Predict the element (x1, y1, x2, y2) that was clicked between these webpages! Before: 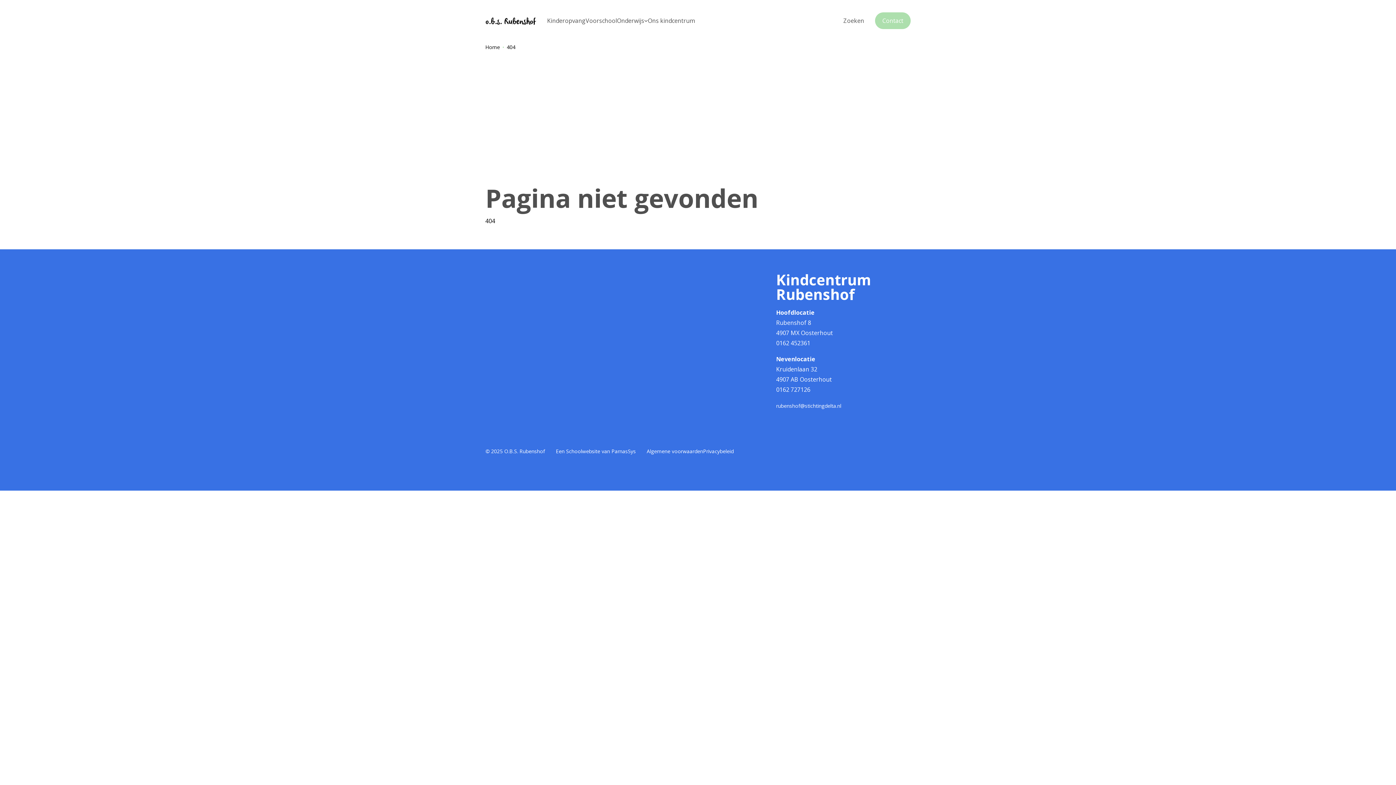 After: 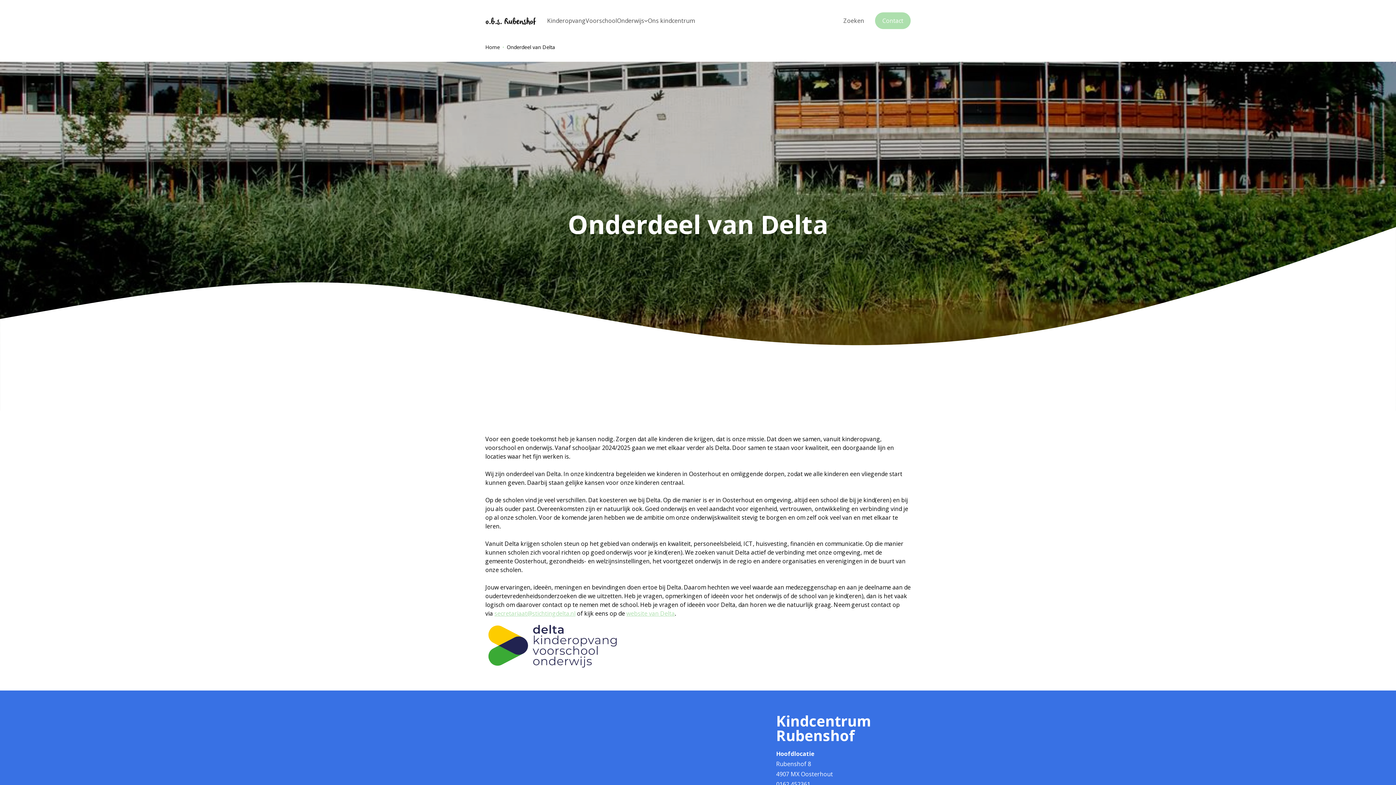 Action: bbox: (648, 16, 694, 24) label: Ons kindcentrum